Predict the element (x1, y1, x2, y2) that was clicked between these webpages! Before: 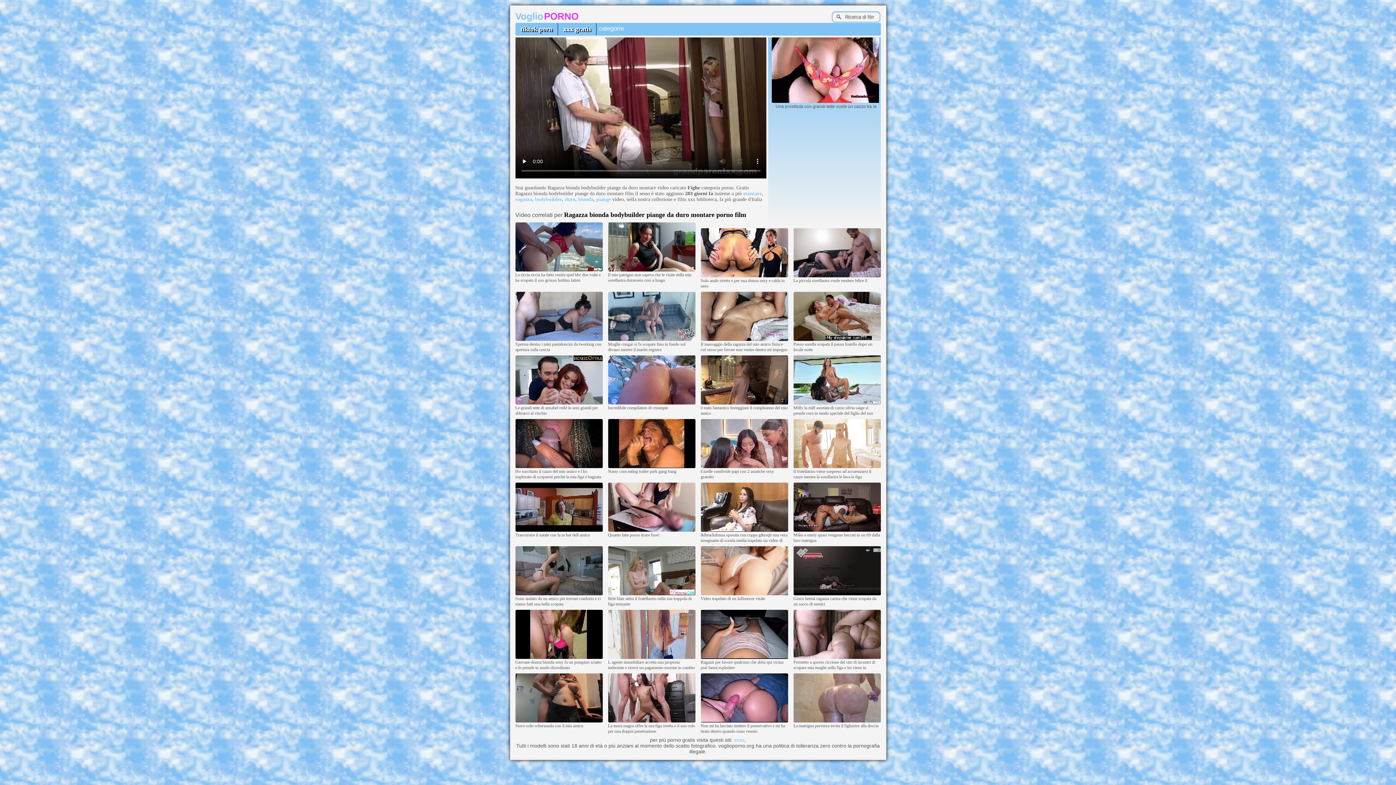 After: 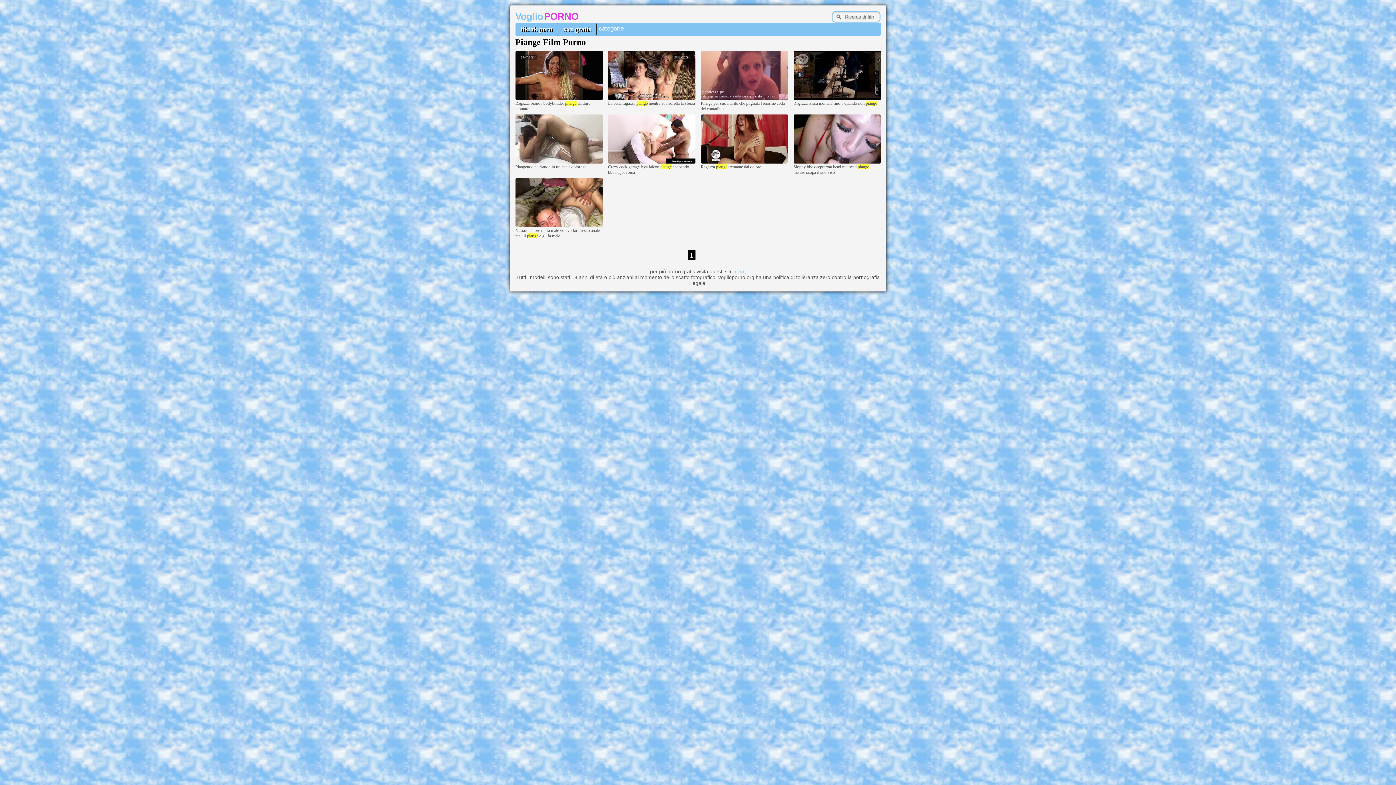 Action: bbox: (596, 196, 611, 202) label: piange